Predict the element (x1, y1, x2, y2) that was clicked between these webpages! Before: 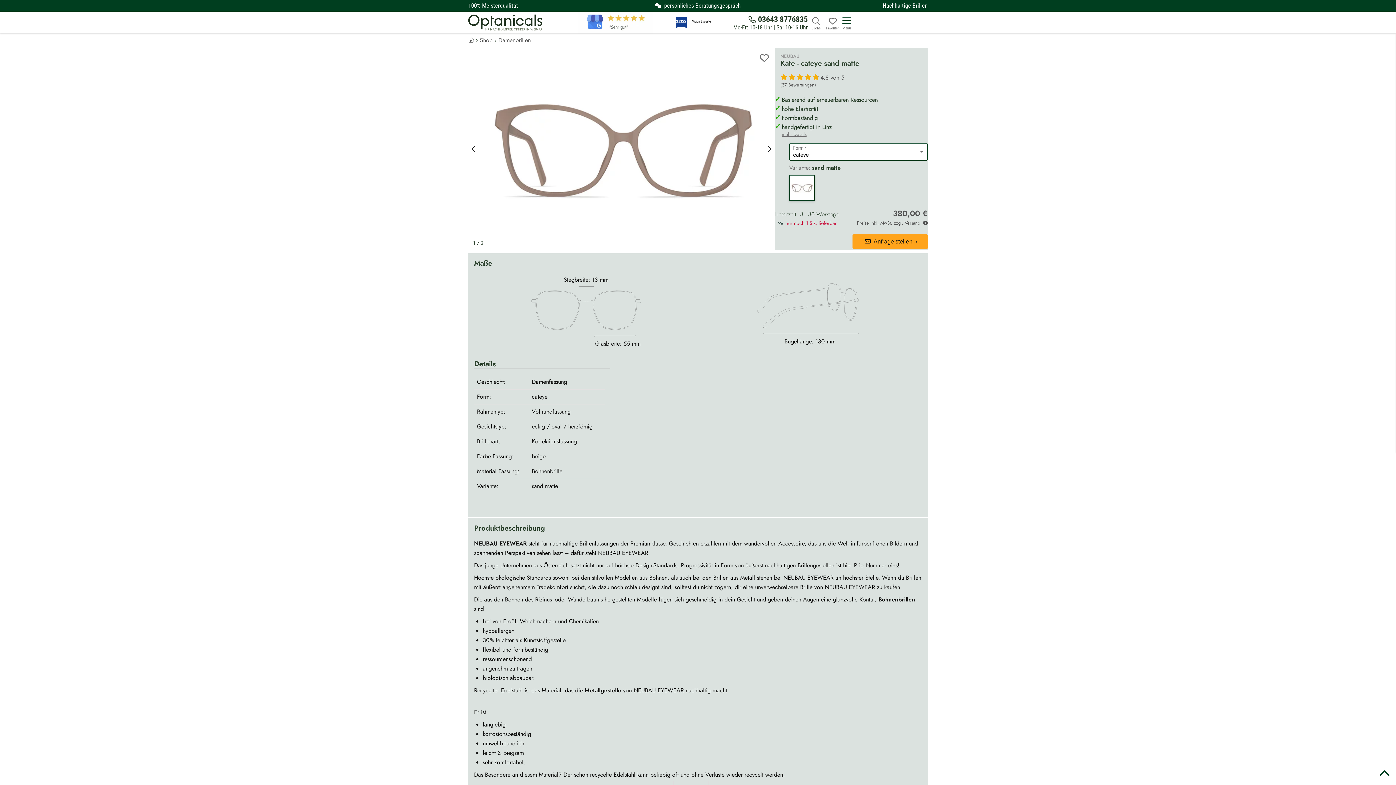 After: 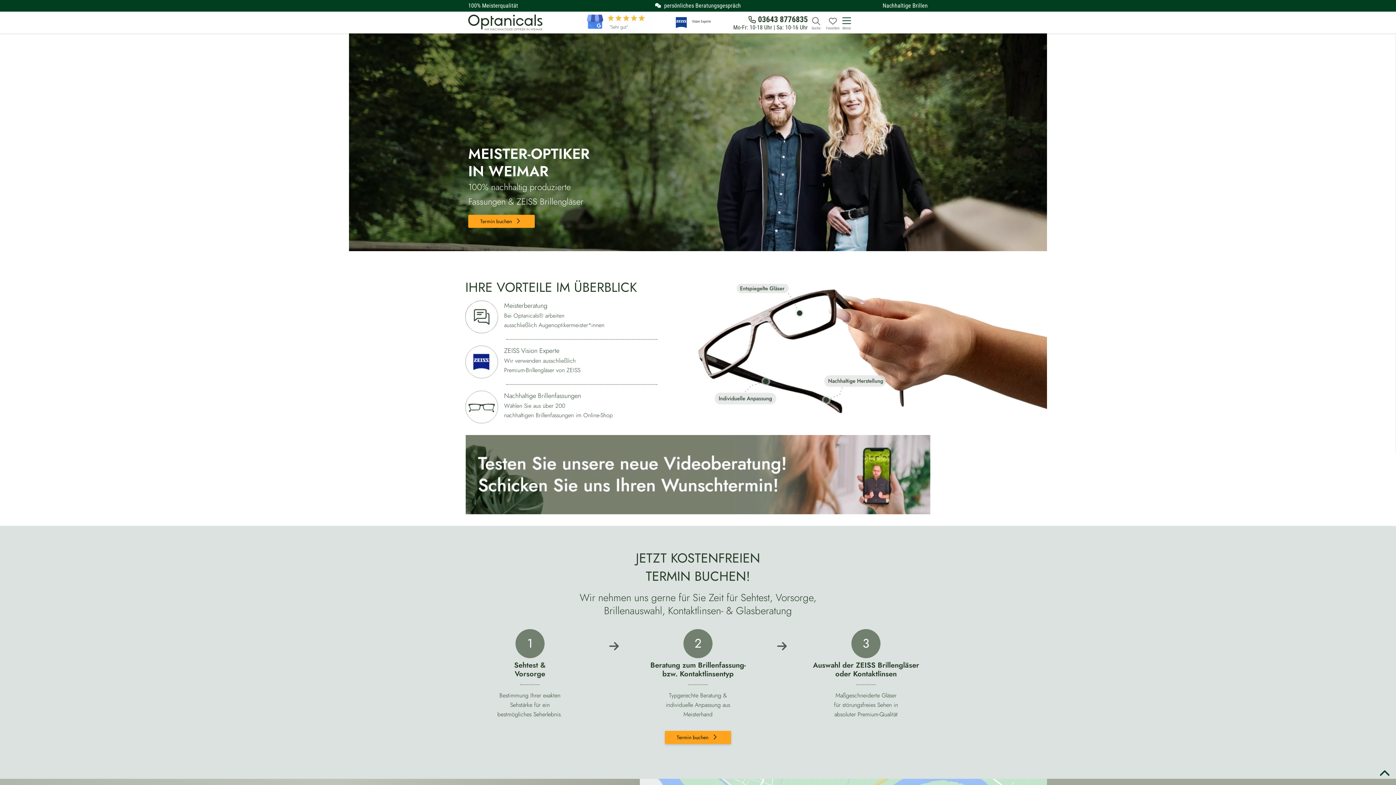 Action: bbox: (468, 14, 542, 30)